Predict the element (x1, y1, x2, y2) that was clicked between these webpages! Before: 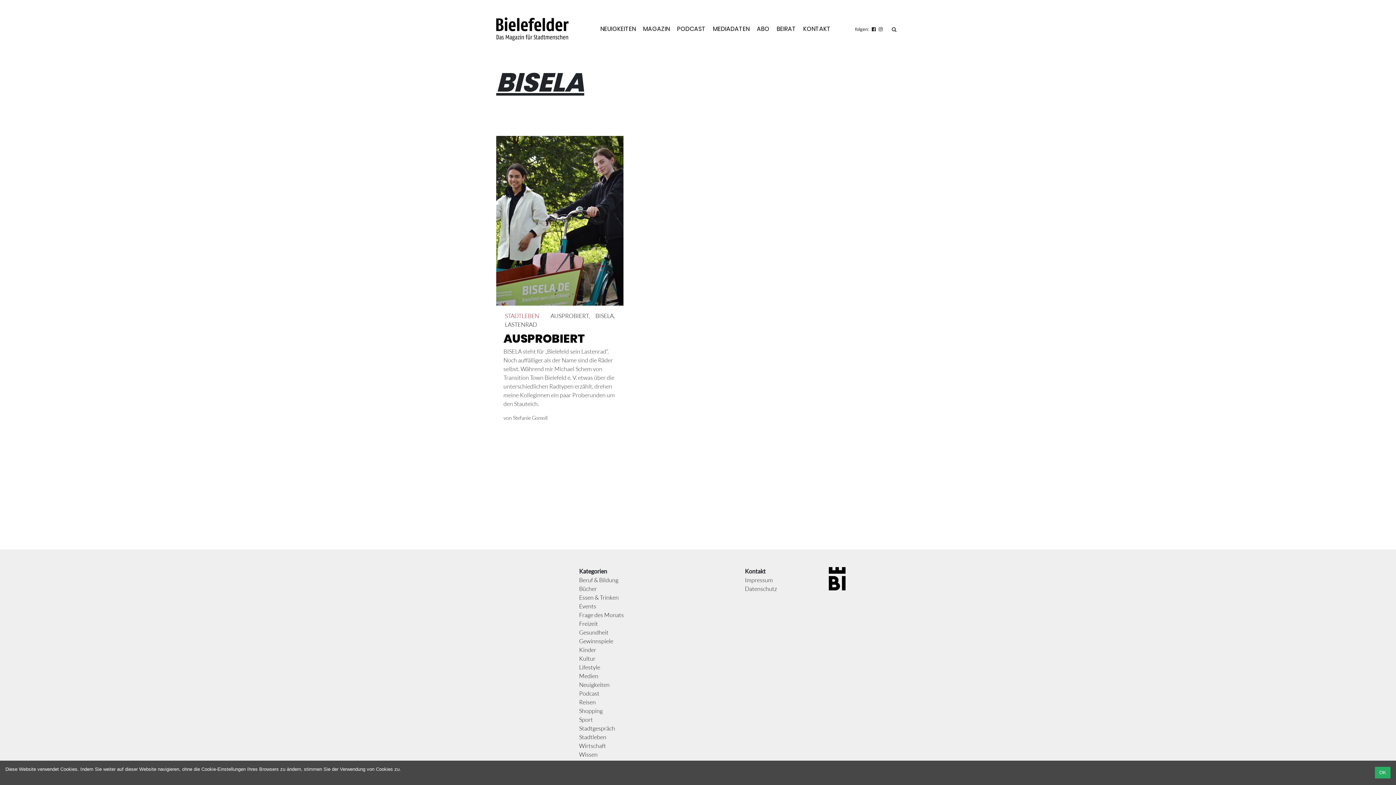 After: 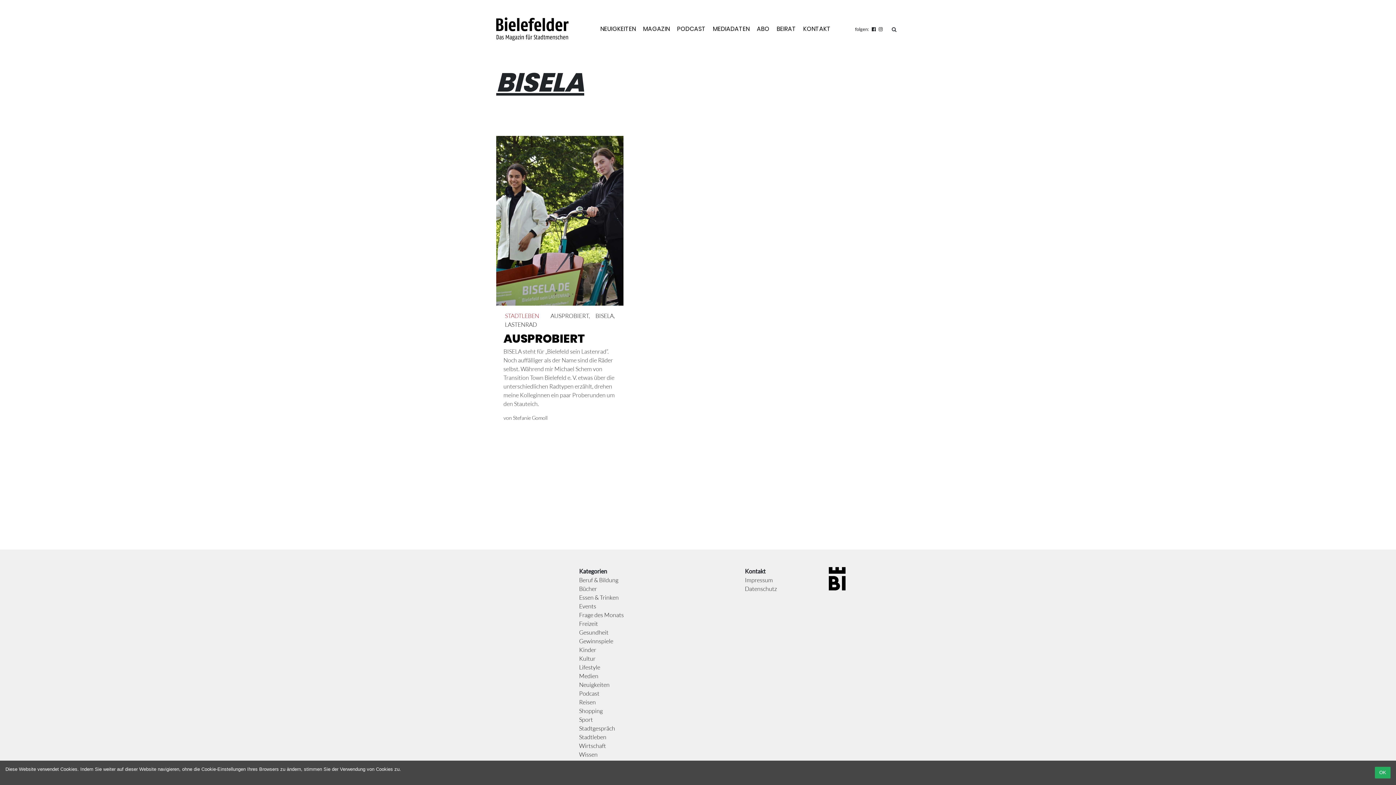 Action: bbox: (595, 312, 613, 319) label: BISELA